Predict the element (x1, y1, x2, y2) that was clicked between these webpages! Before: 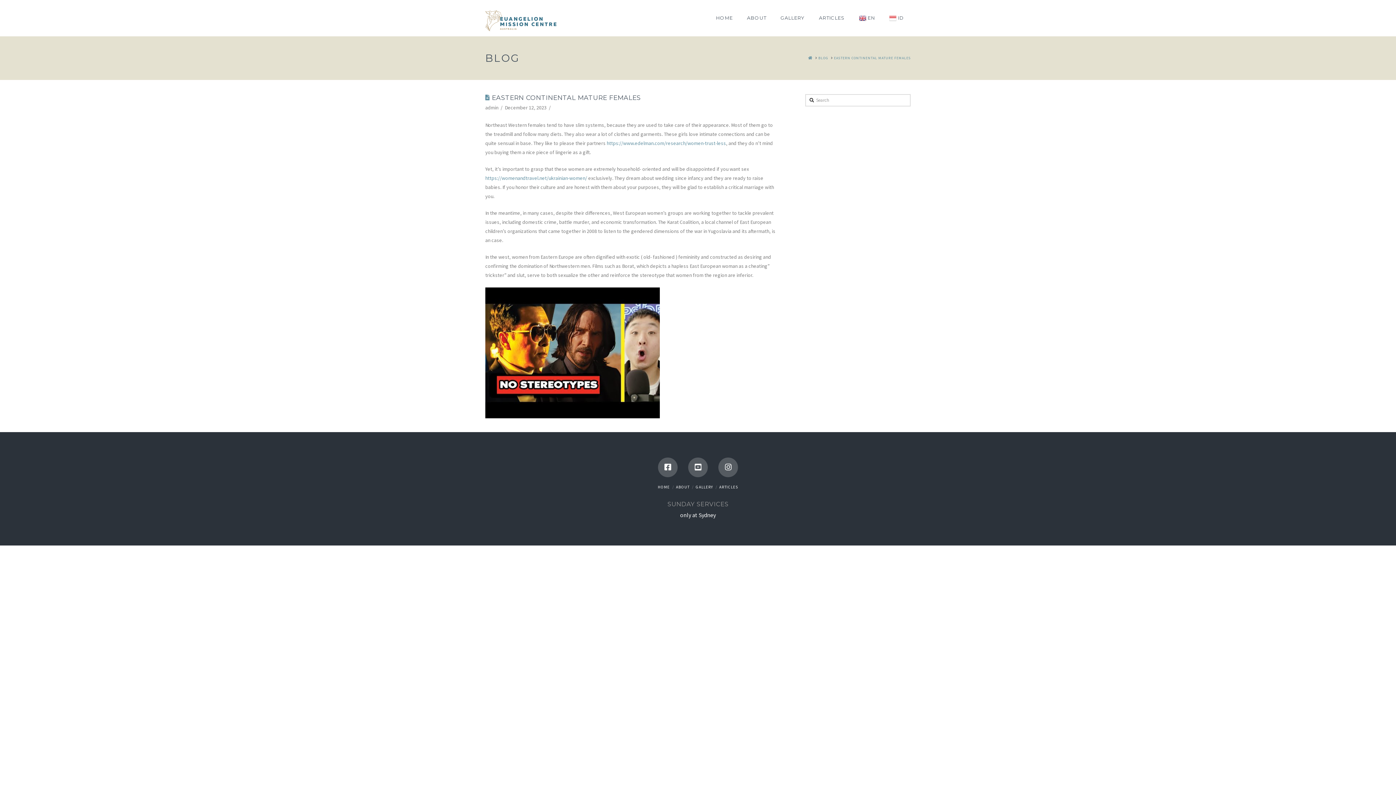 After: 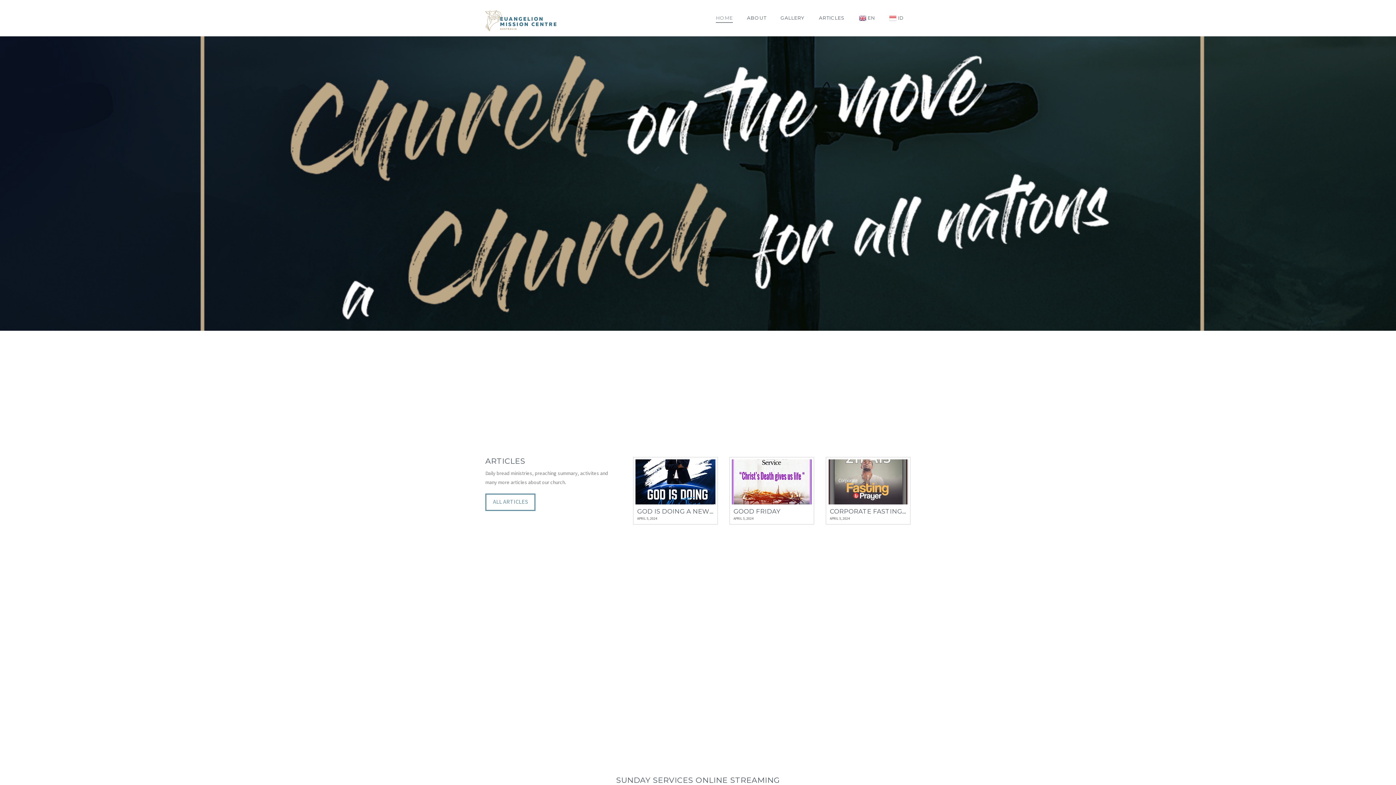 Action: bbox: (818, 55, 828, 60) label: BLOG